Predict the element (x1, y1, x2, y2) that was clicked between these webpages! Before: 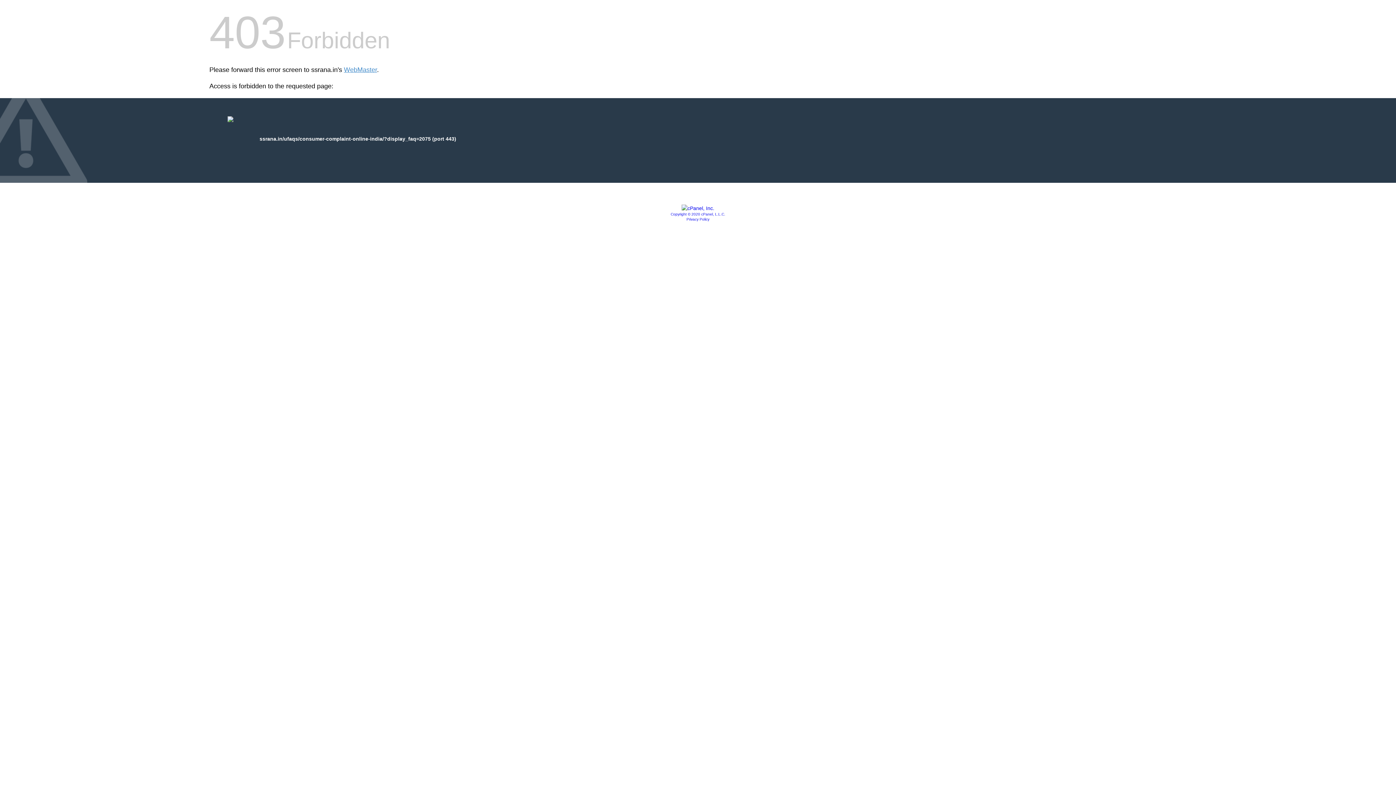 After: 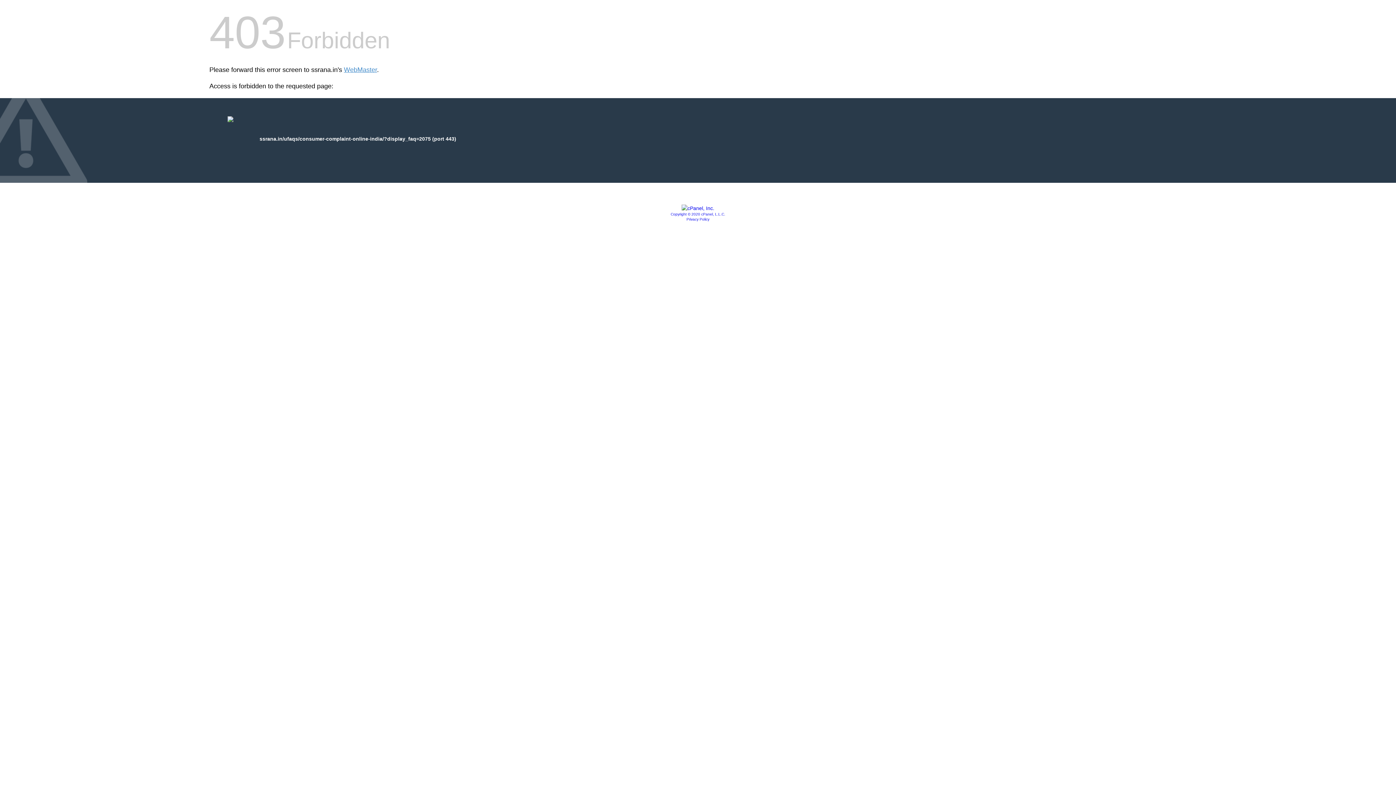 Action: bbox: (681, 205, 714, 211)